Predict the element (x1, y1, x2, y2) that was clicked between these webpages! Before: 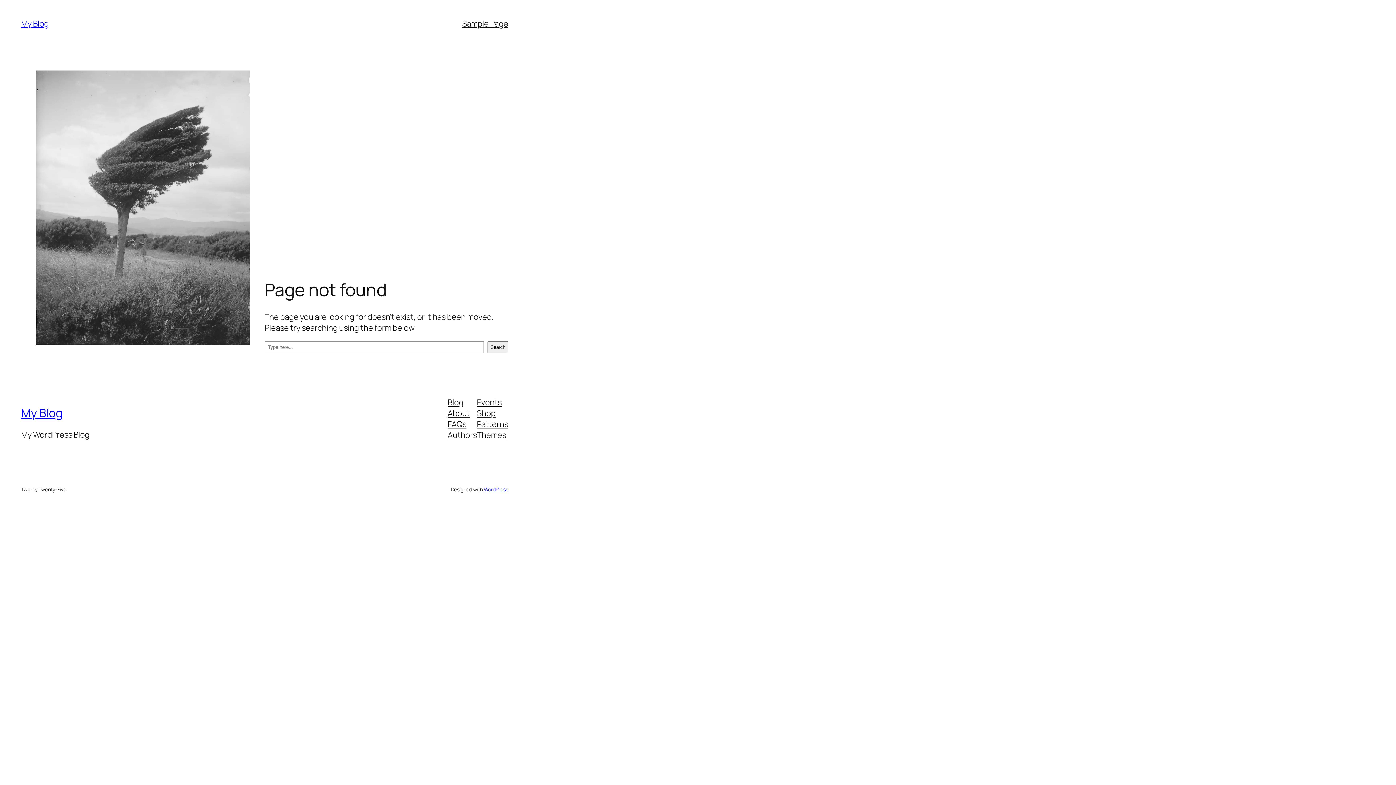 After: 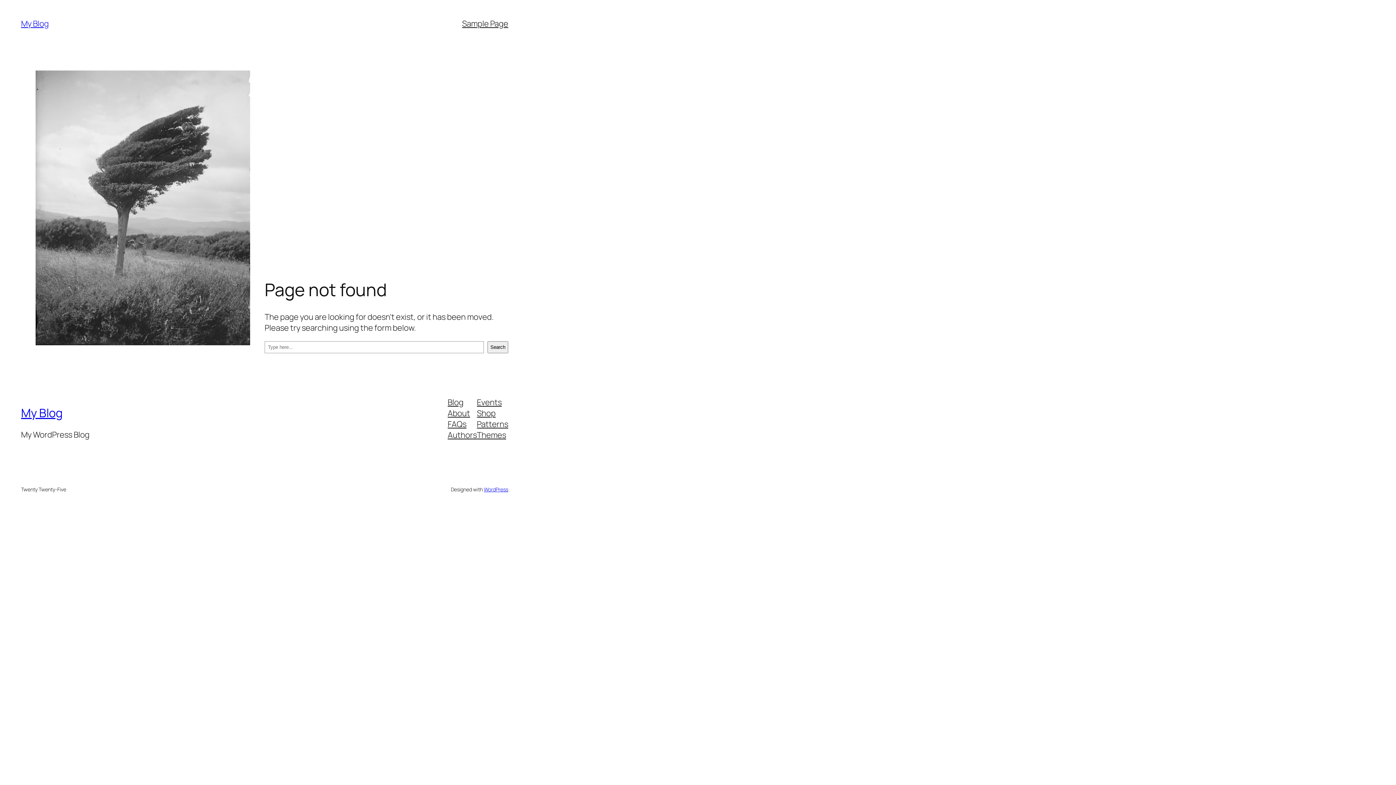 Action: label: Shop bbox: (477, 407, 495, 418)